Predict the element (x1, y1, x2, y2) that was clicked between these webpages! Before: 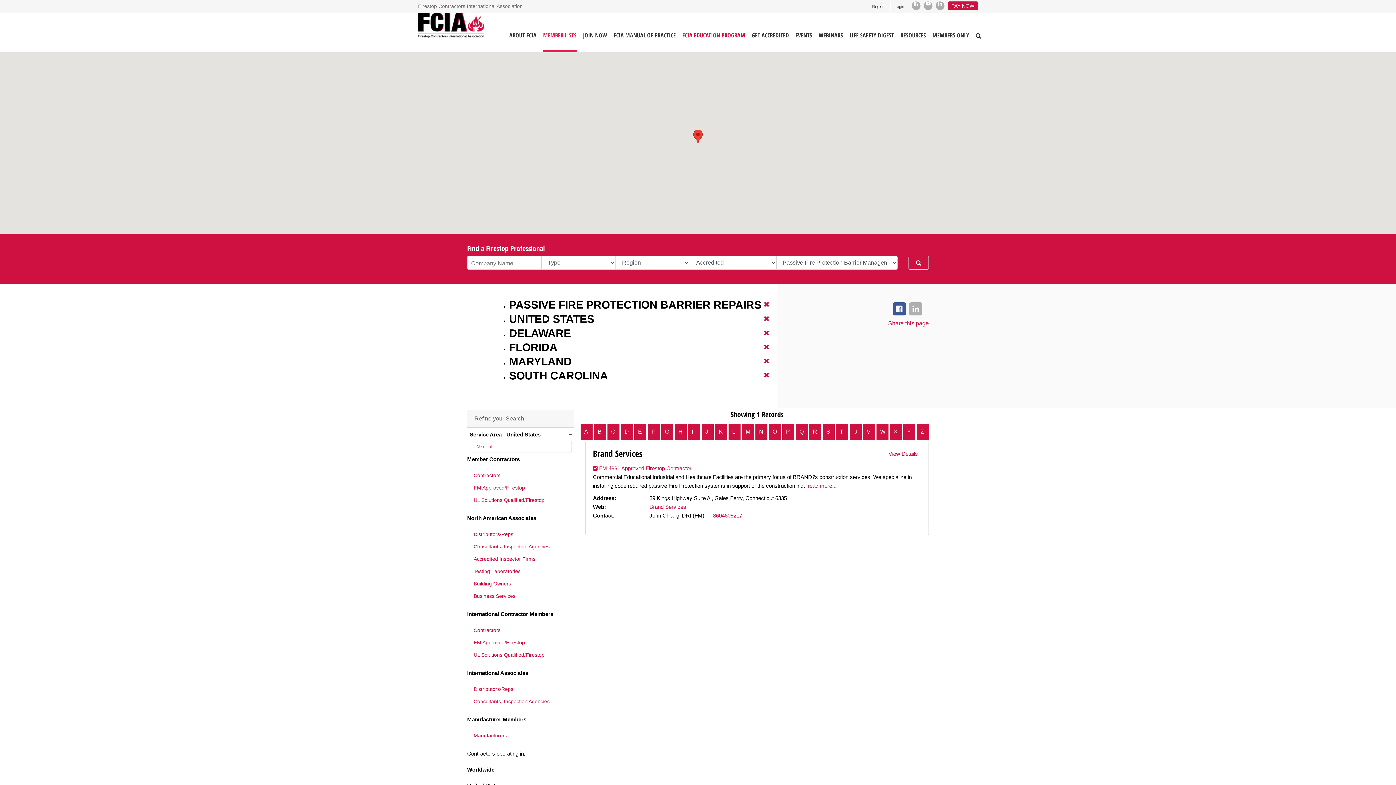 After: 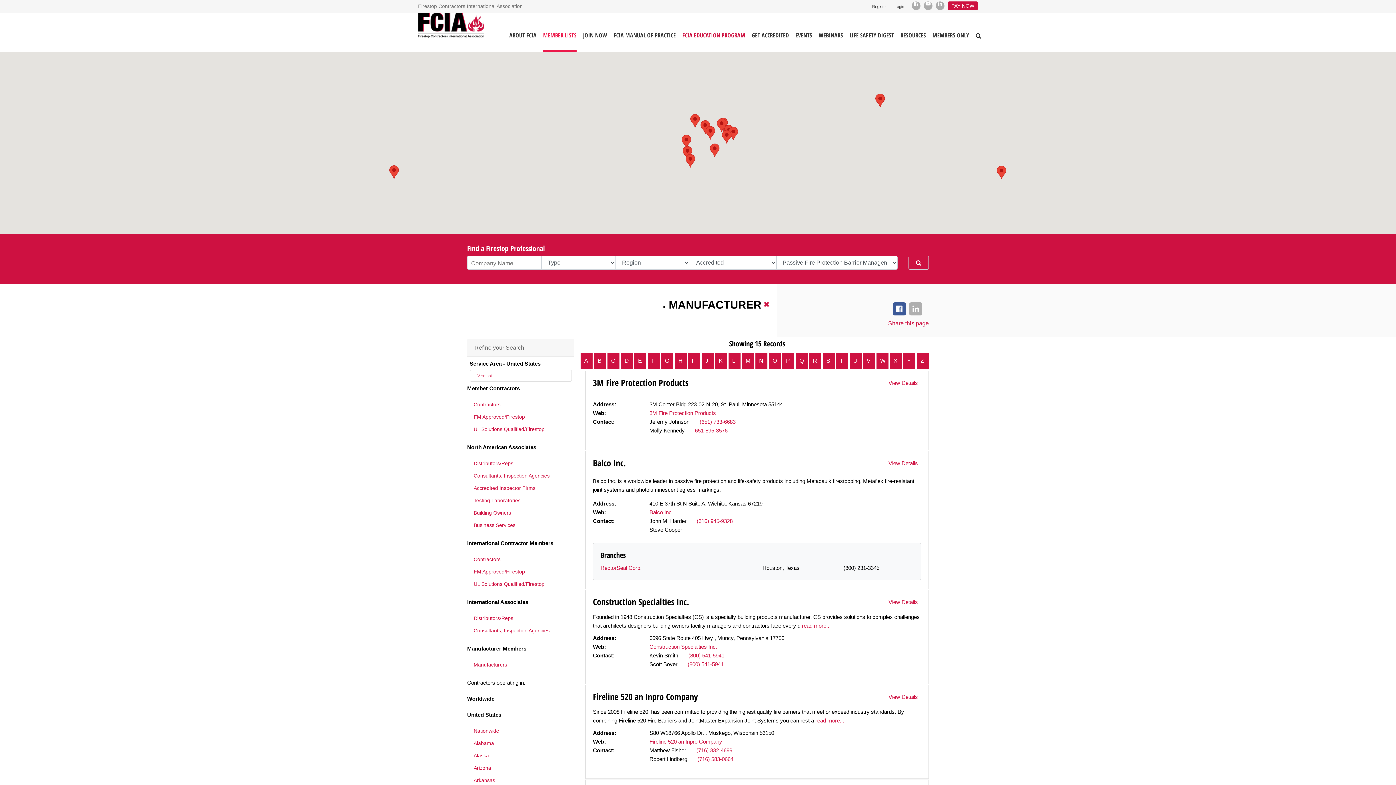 Action: bbox: (467, 716, 526, 722) label: Manufacturer Members